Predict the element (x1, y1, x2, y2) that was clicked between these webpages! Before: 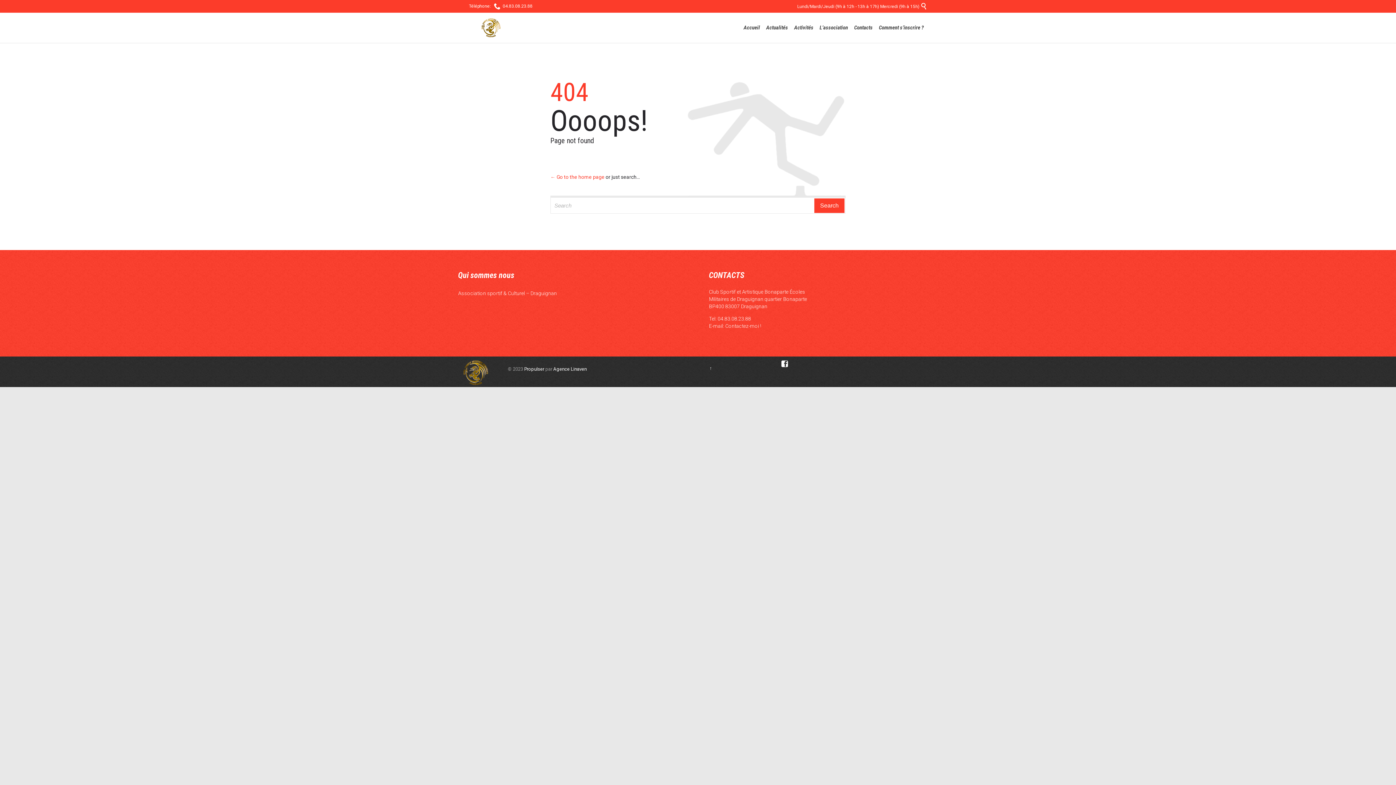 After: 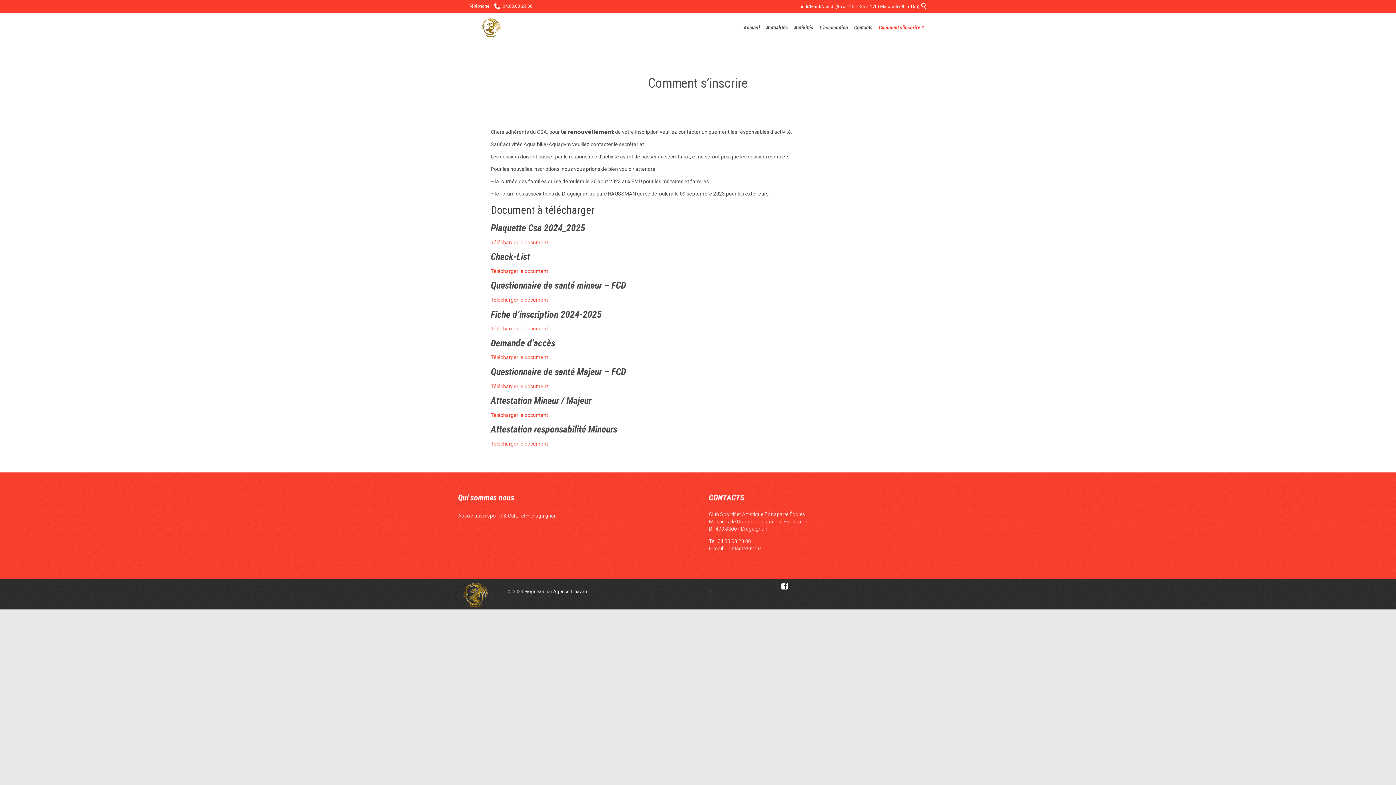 Action: label: Comment s’inscrire ? bbox: (877, 23, 925, 32)